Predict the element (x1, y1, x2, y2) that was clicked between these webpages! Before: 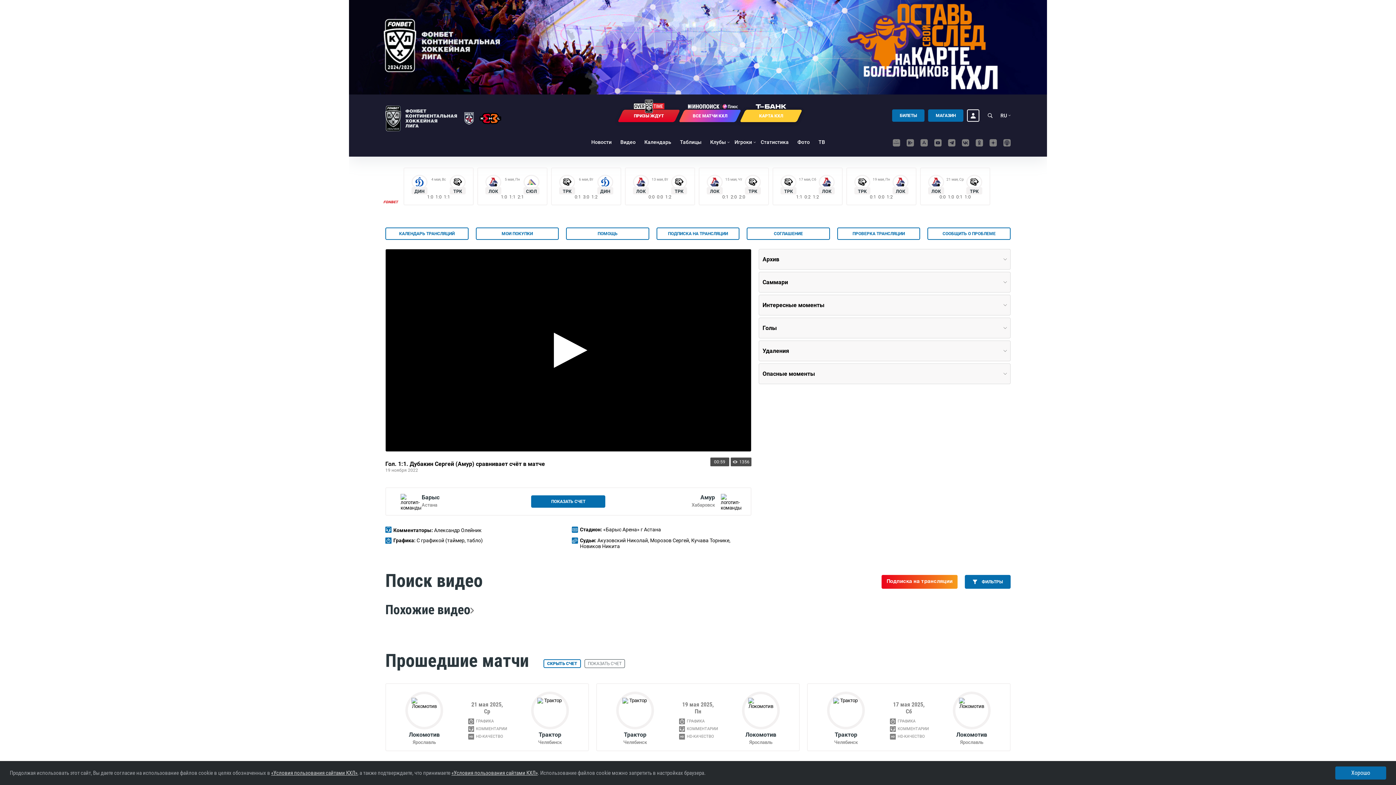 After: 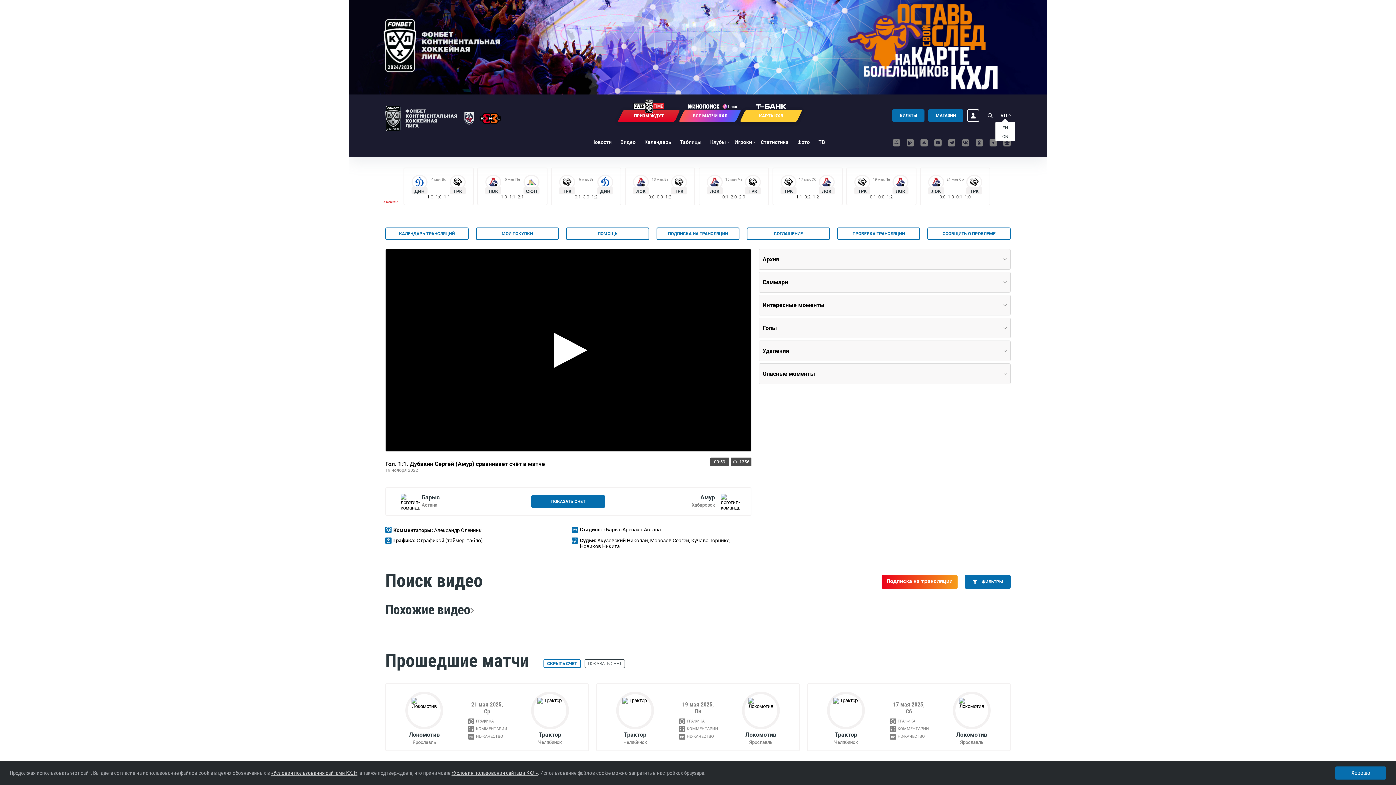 Action: label: RU bbox: (1000, 112, 1010, 118)